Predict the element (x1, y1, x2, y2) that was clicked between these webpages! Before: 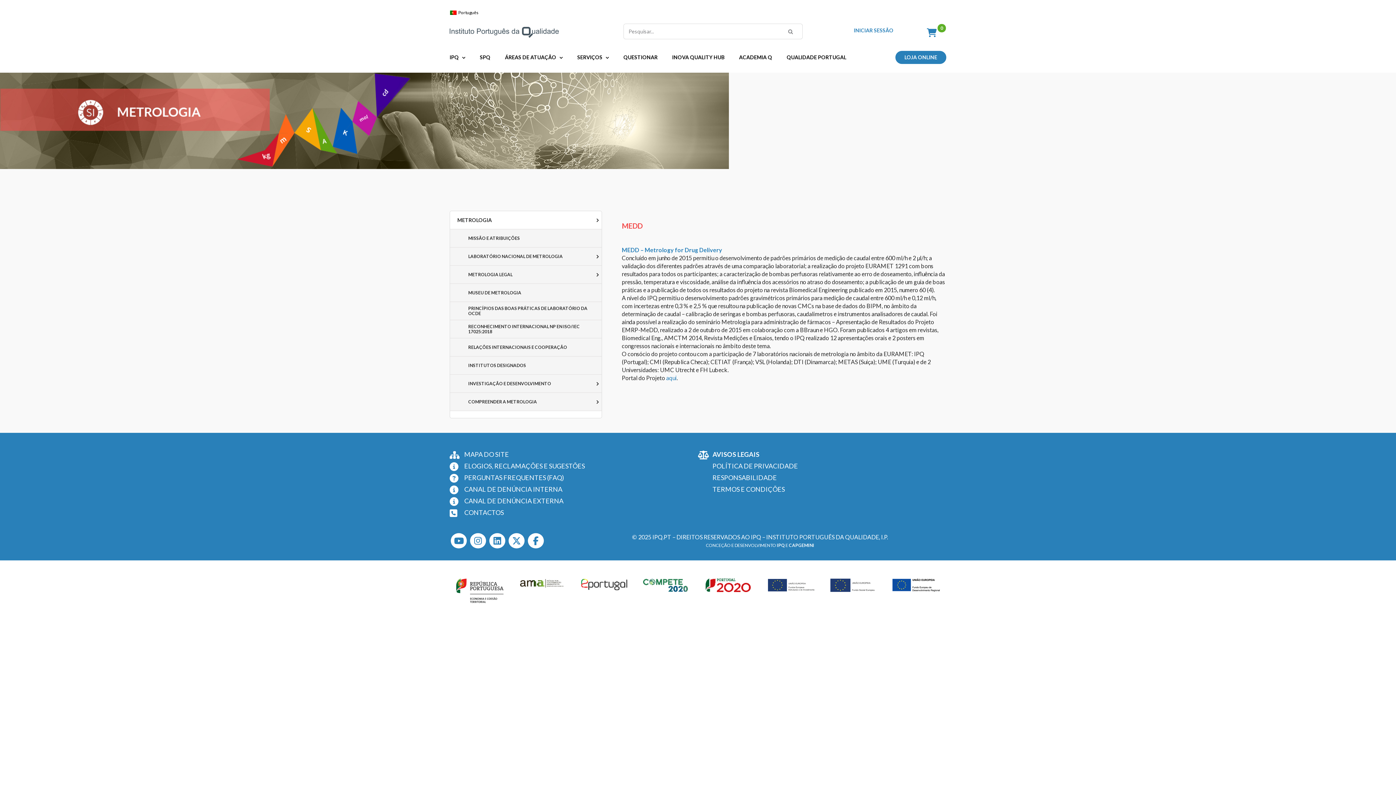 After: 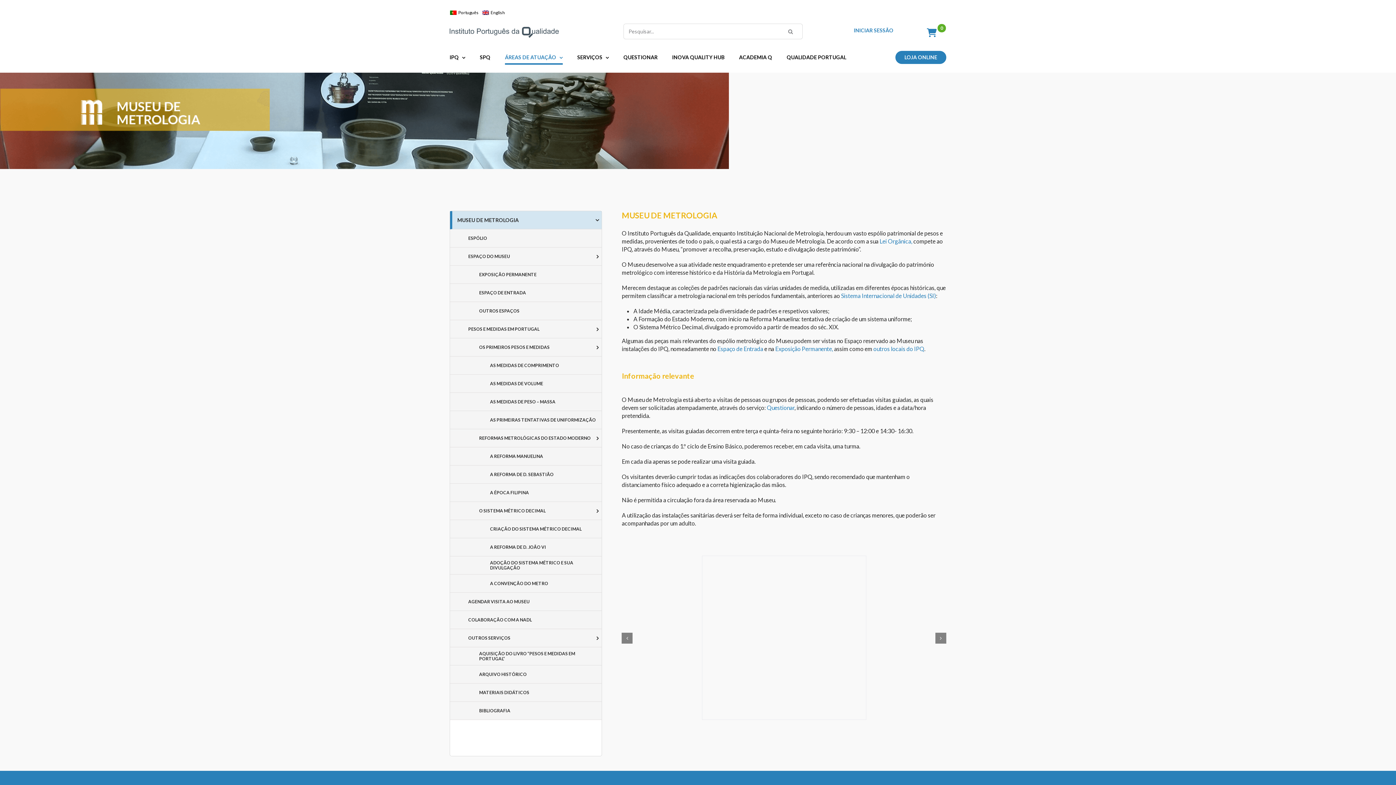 Action: bbox: (450, 284, 601, 302) label: MUSEU DE METROLOGIA